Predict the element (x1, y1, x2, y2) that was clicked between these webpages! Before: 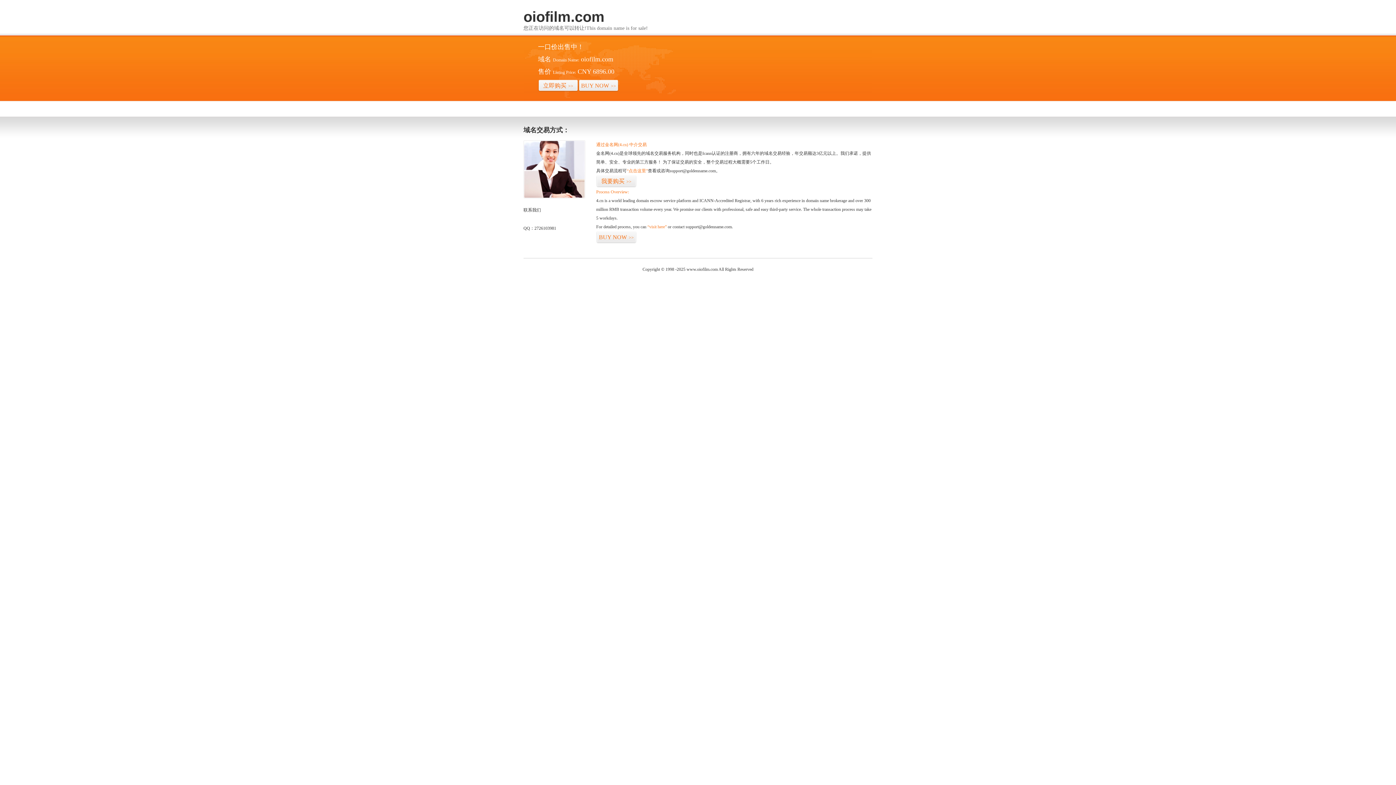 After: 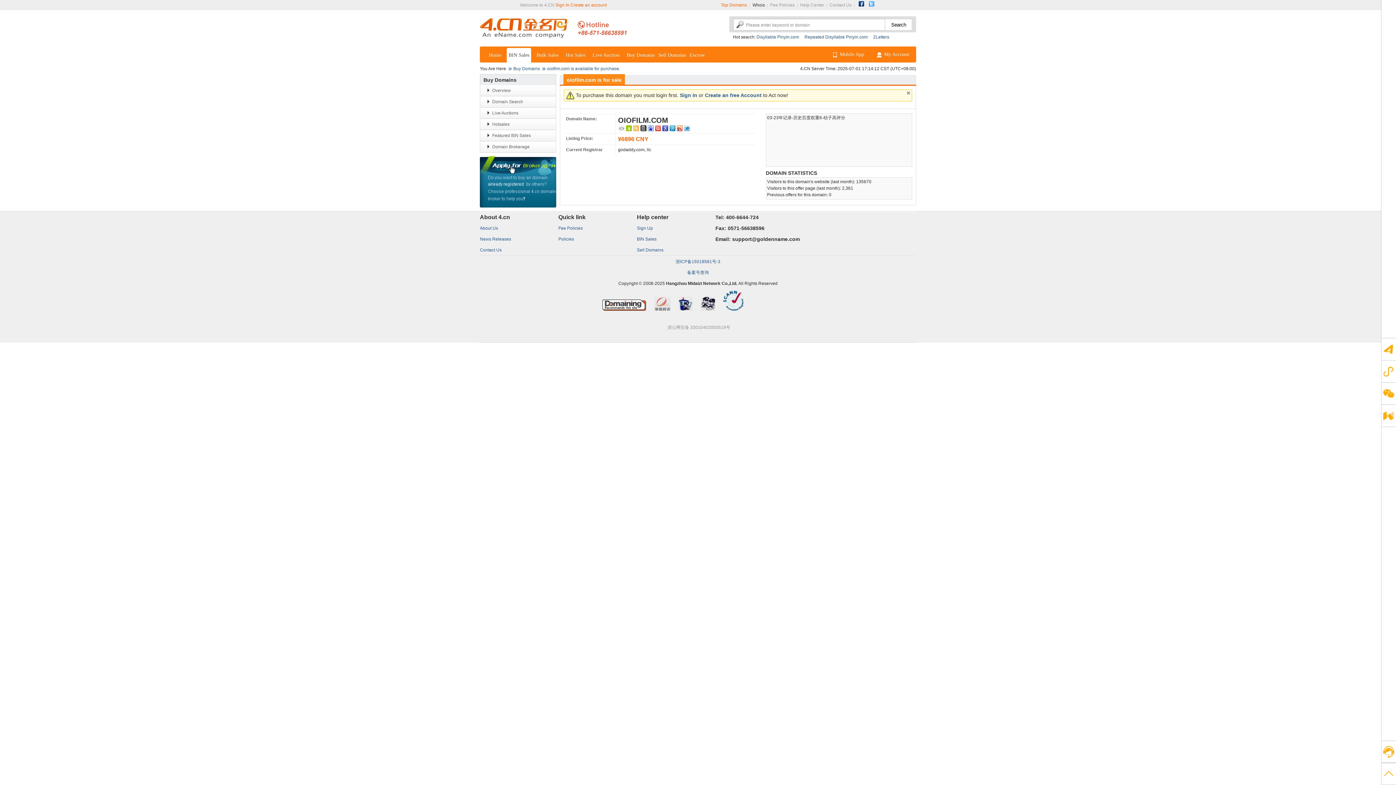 Action: bbox: (626, 168, 648, 173) label: “点击这里”